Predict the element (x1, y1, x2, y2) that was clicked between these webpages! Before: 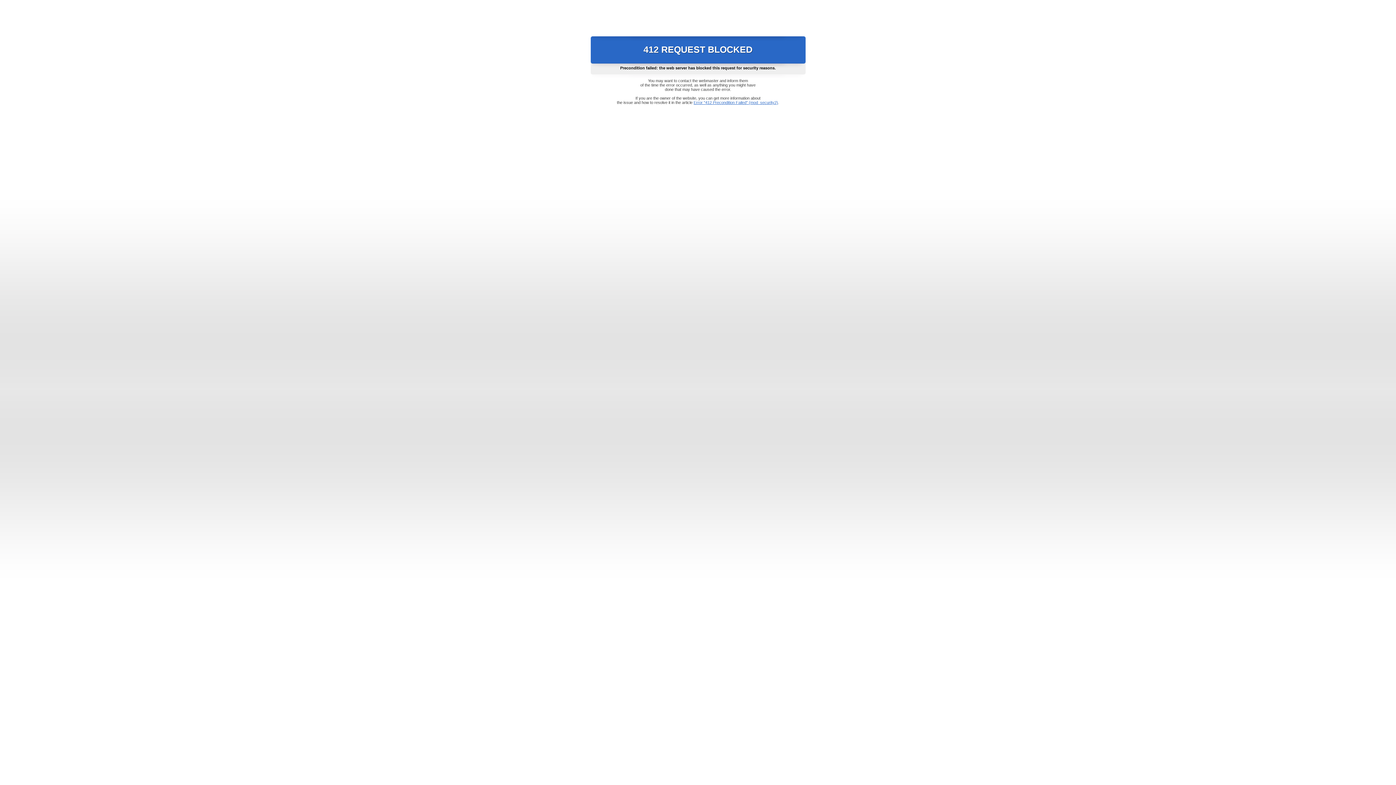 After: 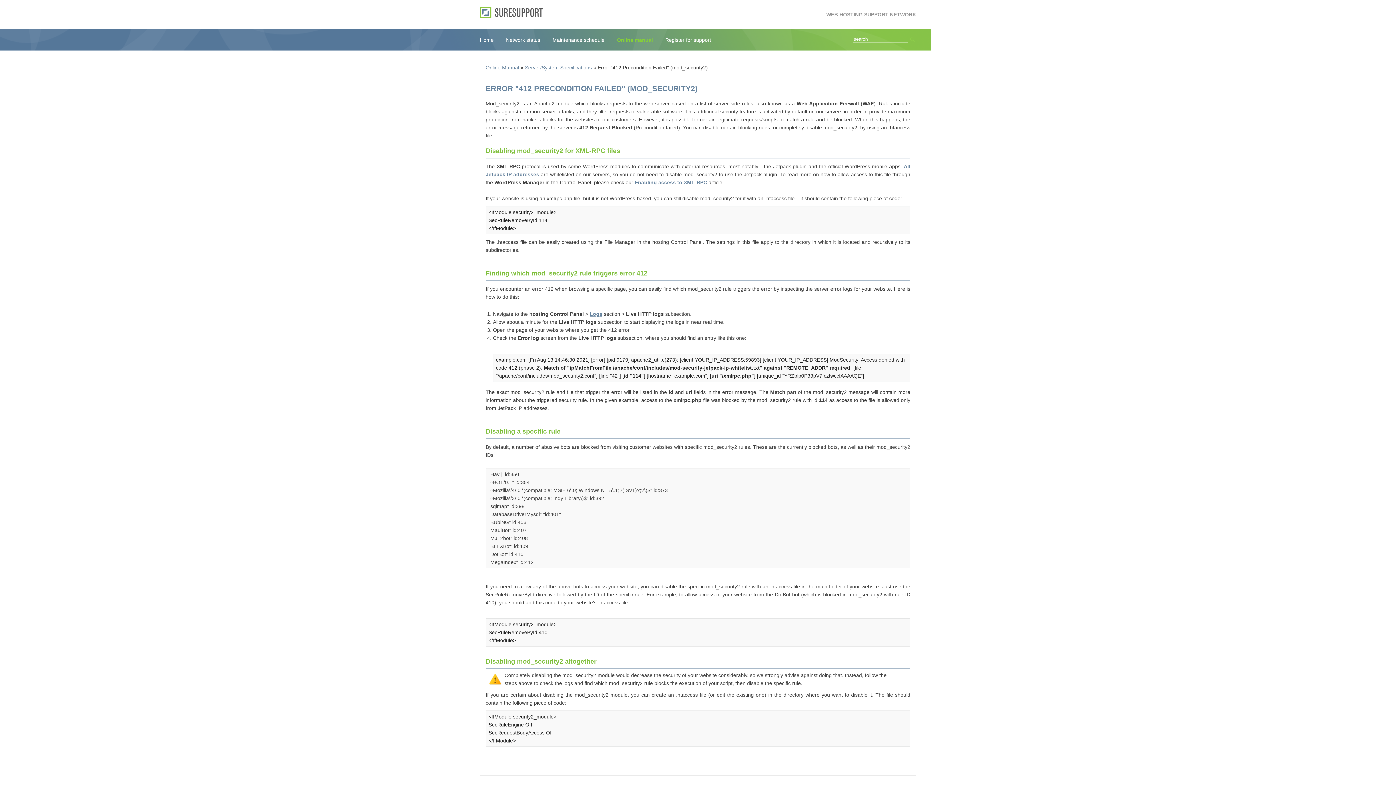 Action: label: Error "412 Precondition Failed" (mod_security2) bbox: (693, 100, 778, 104)